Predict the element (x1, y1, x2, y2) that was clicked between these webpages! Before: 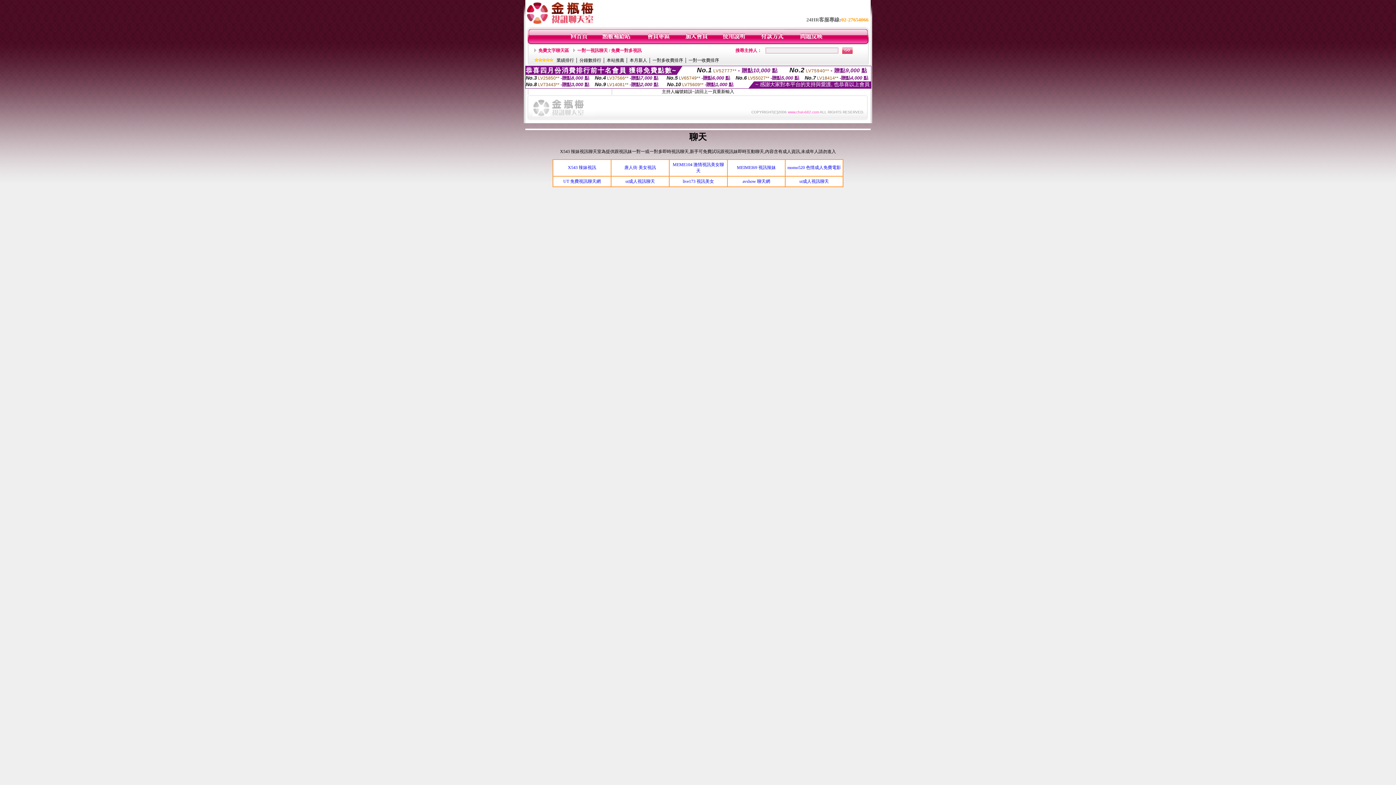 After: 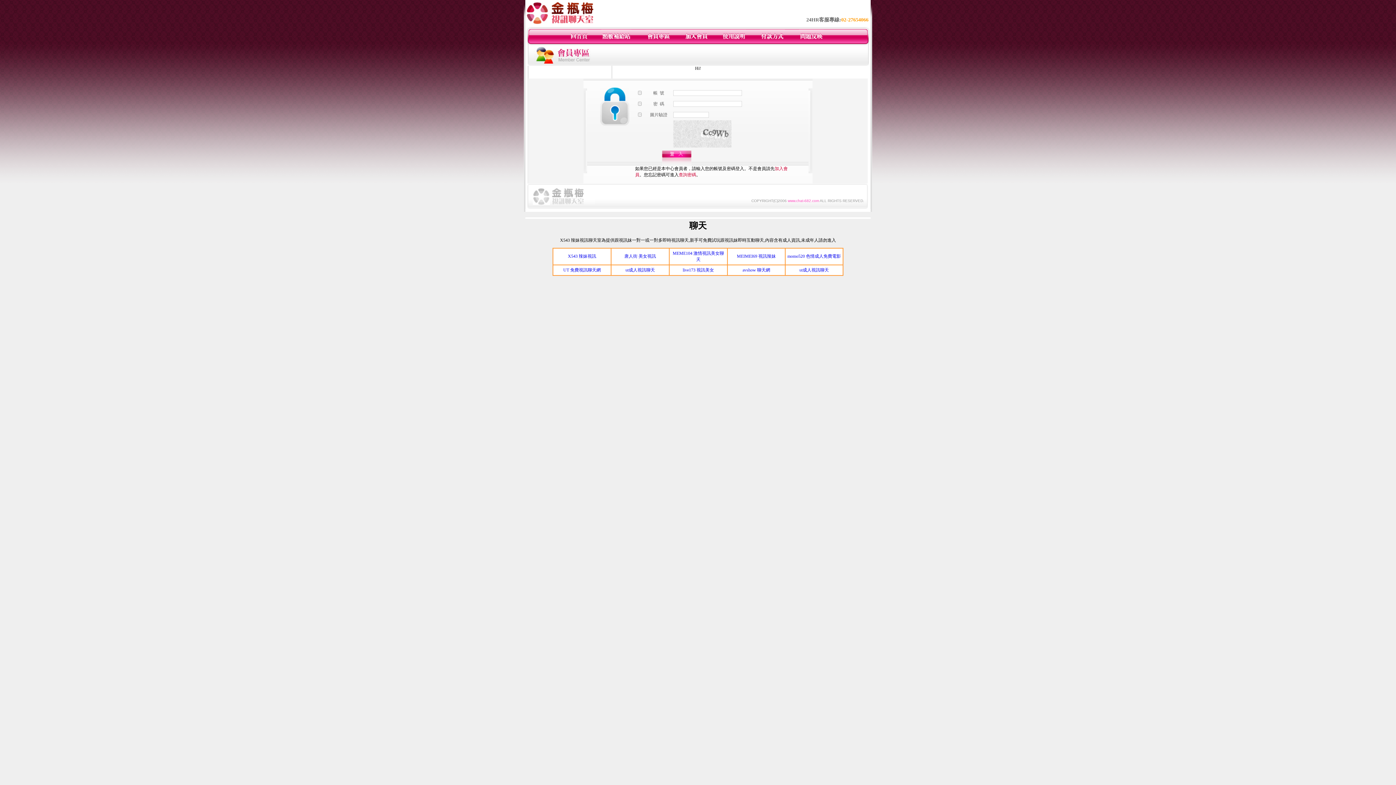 Action: bbox: (799, 40, 824, 45)